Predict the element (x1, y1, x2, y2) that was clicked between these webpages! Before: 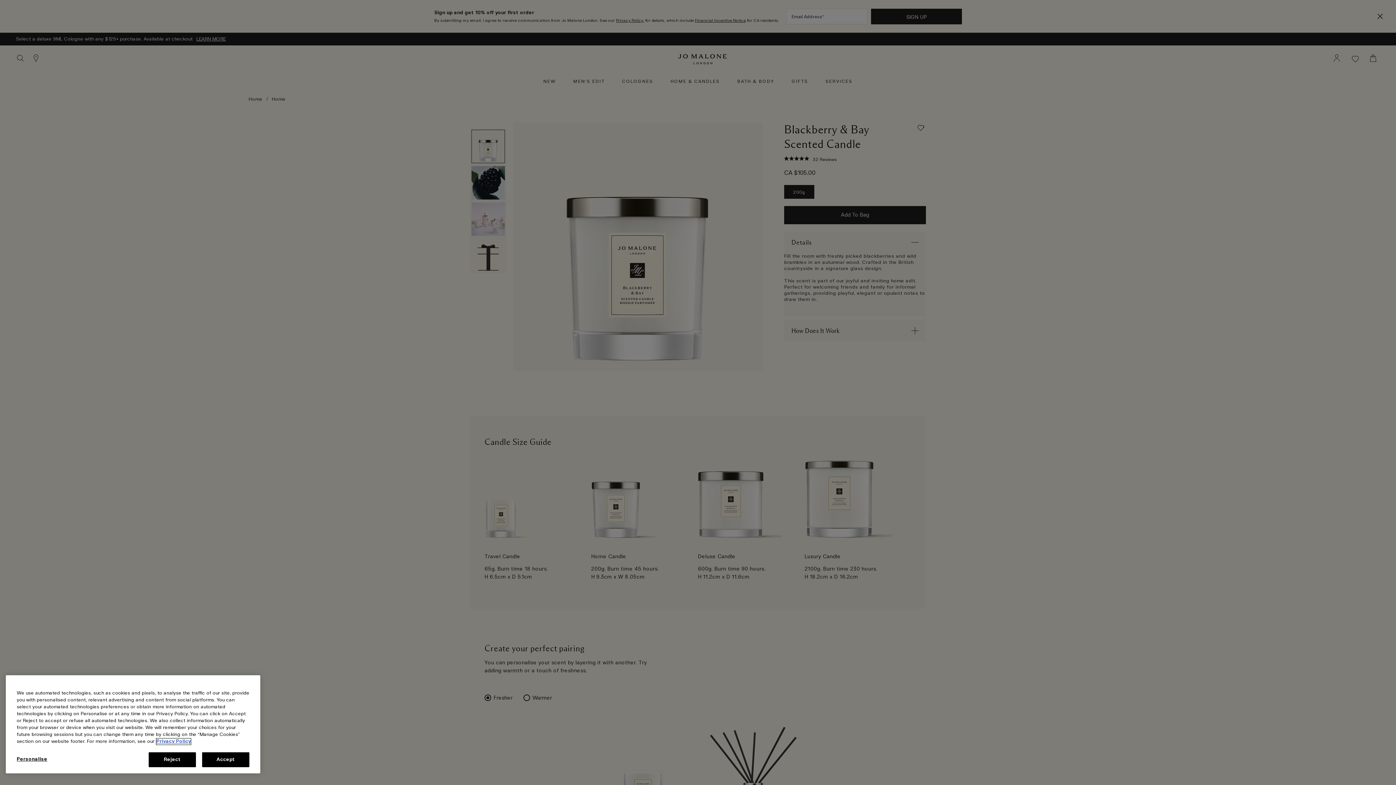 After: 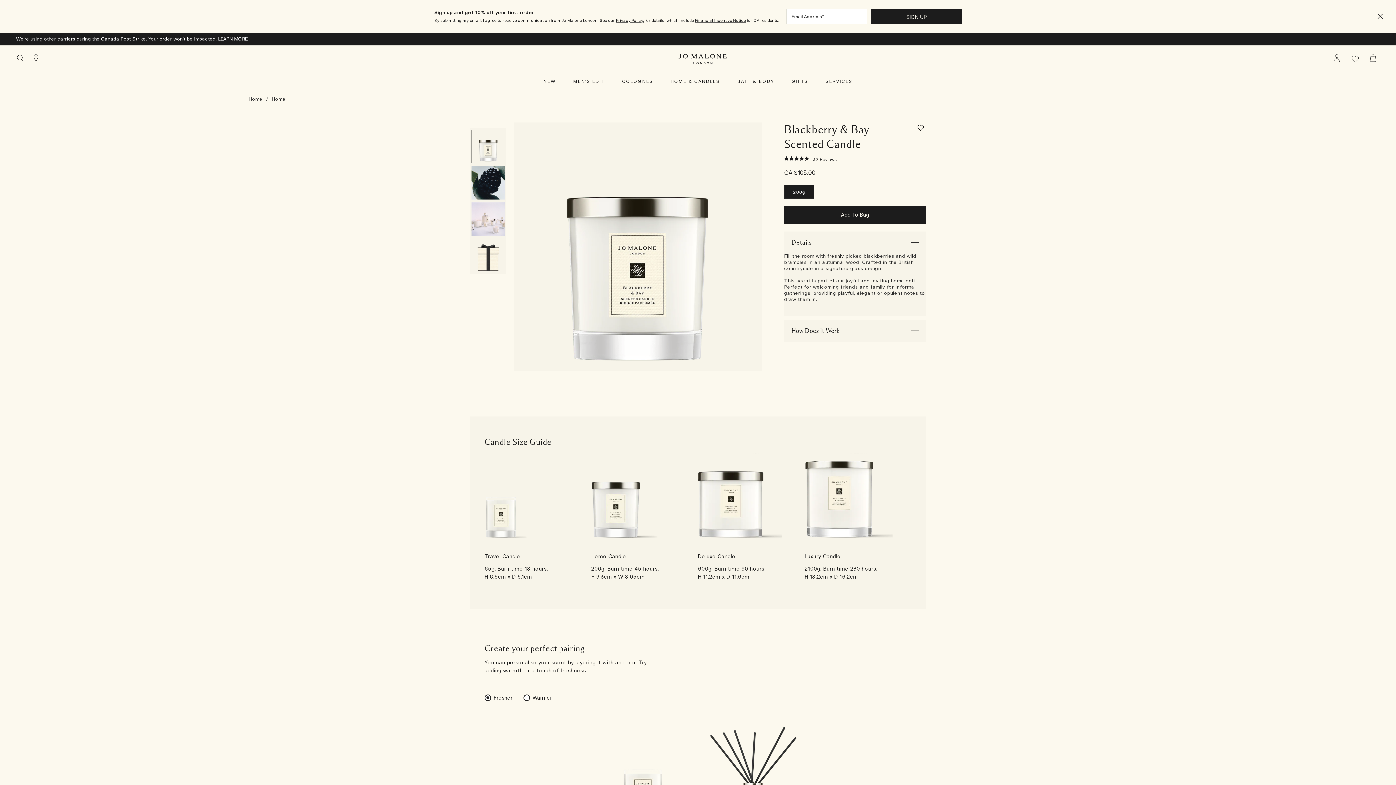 Action: label: Accept bbox: (202, 752, 249, 767)